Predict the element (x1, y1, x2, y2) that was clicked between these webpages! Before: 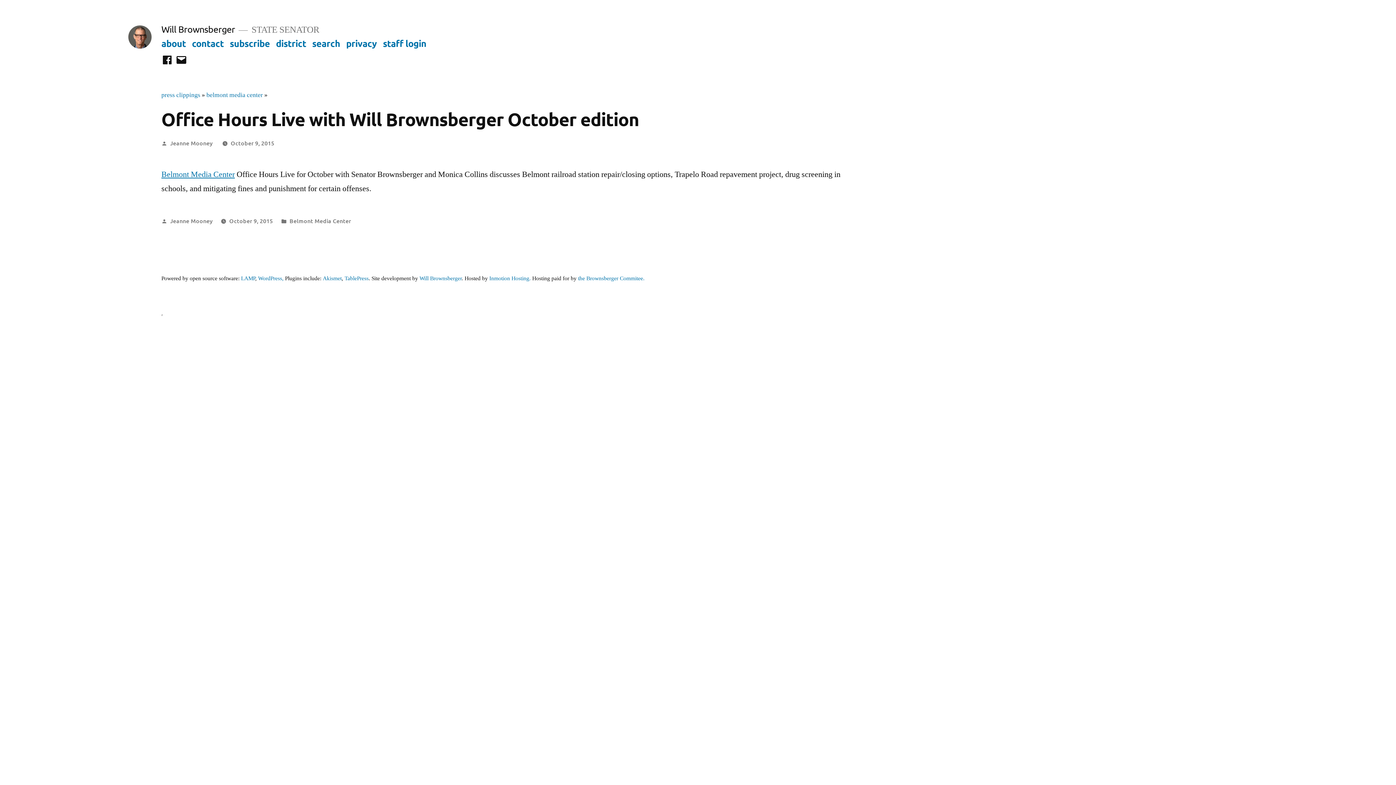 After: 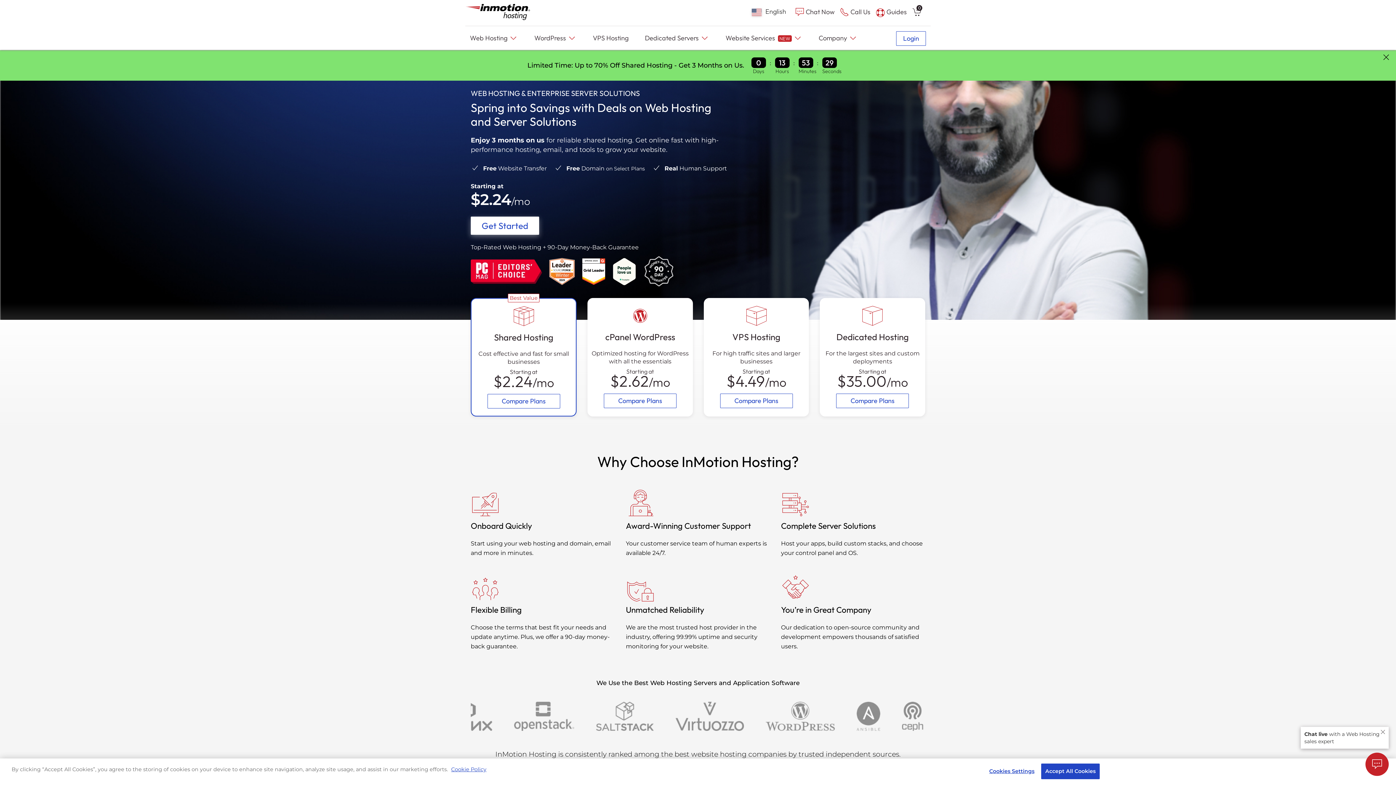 Action: label: Inmotion Hosting.  bbox: (489, 275, 532, 282)